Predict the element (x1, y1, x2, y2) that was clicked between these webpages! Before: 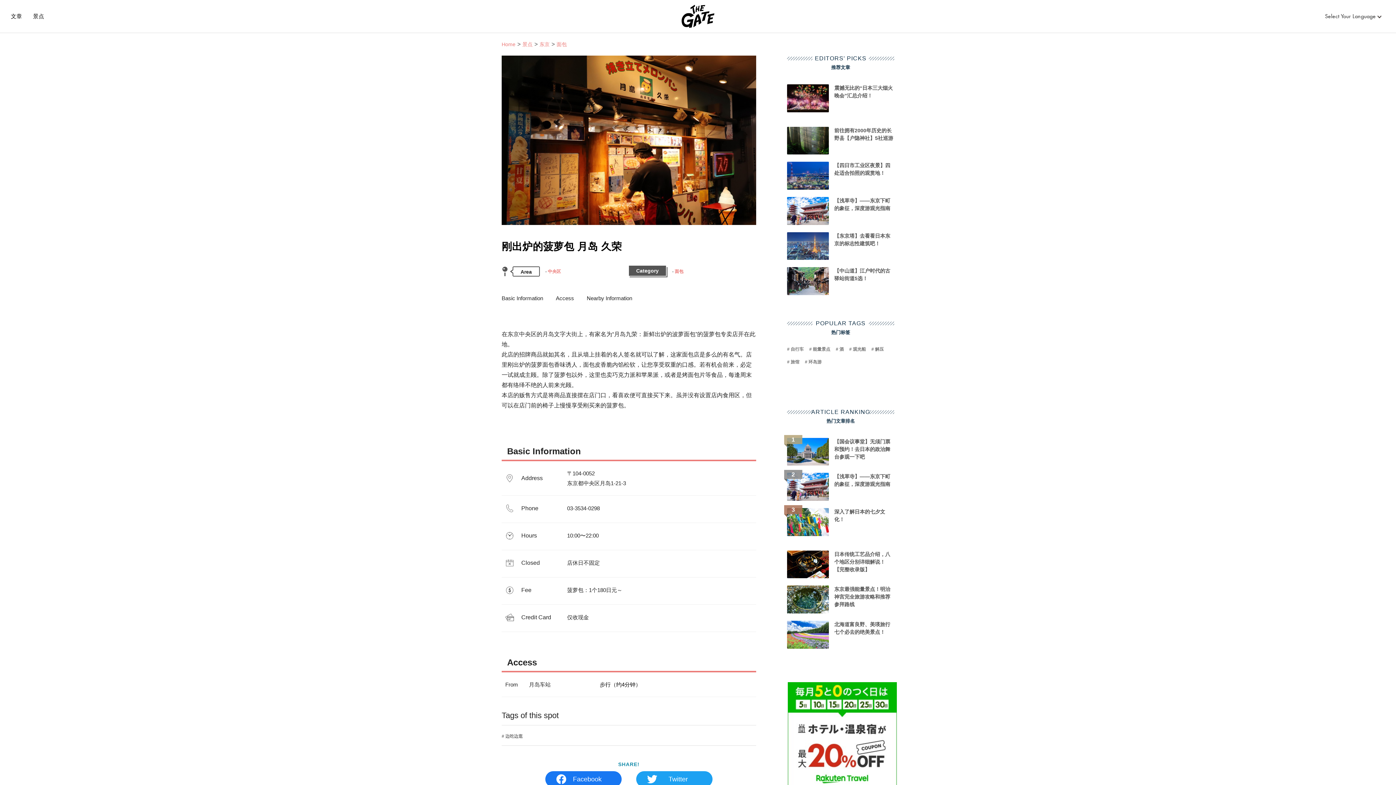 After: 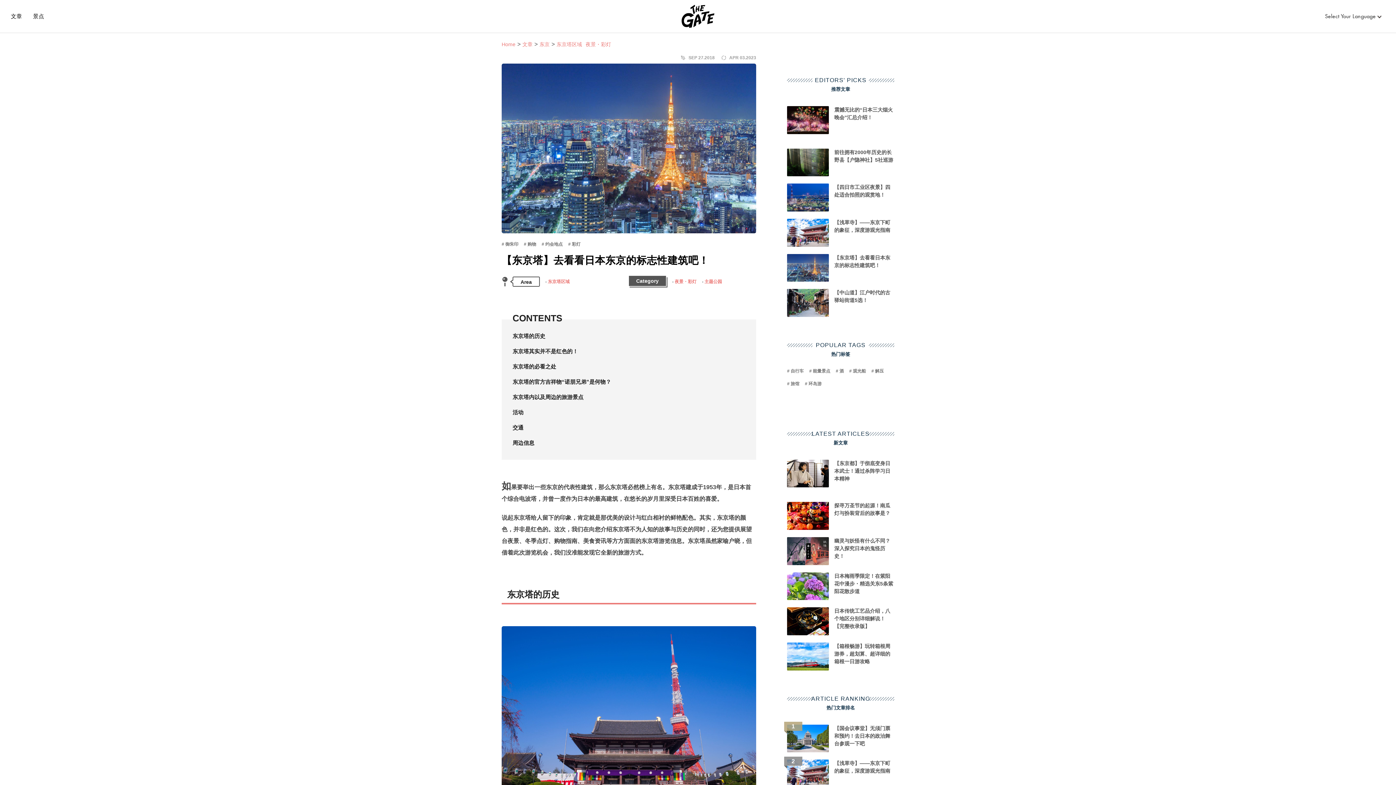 Action: label:  

【东京塔】去看看日本东京的标志性建筑吧！ bbox: (787, 232, 894, 260)